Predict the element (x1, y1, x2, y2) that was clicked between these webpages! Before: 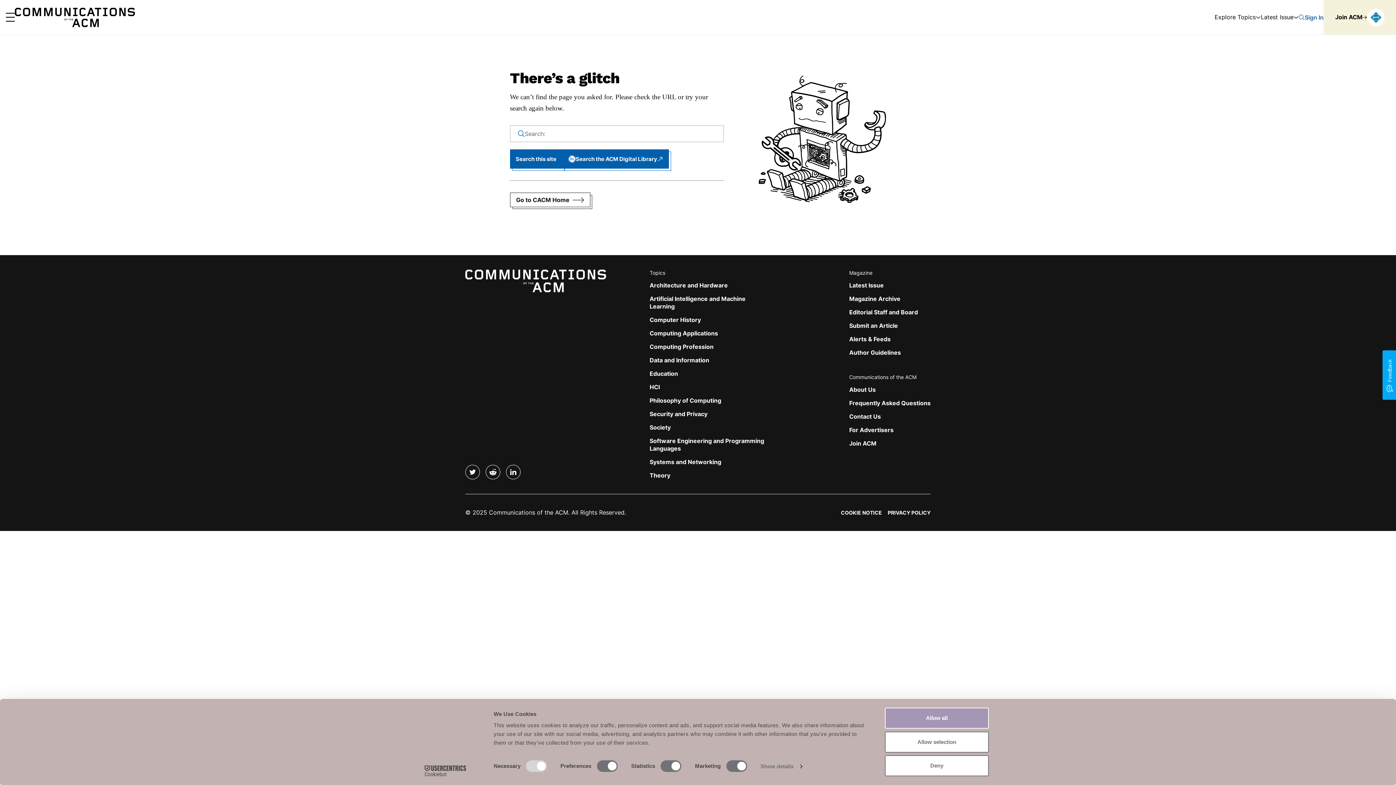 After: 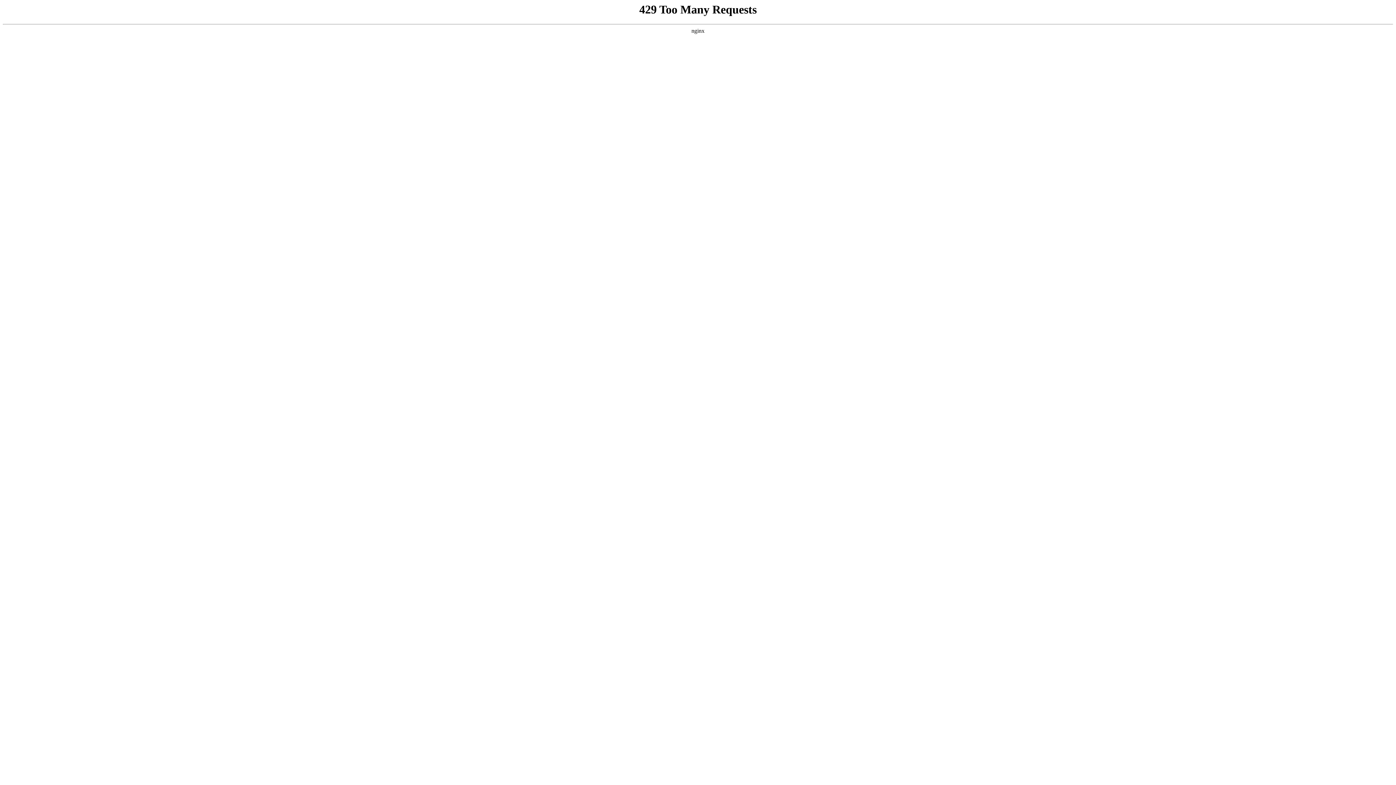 Action: bbox: (849, 322, 898, 329) label: Submit an Article